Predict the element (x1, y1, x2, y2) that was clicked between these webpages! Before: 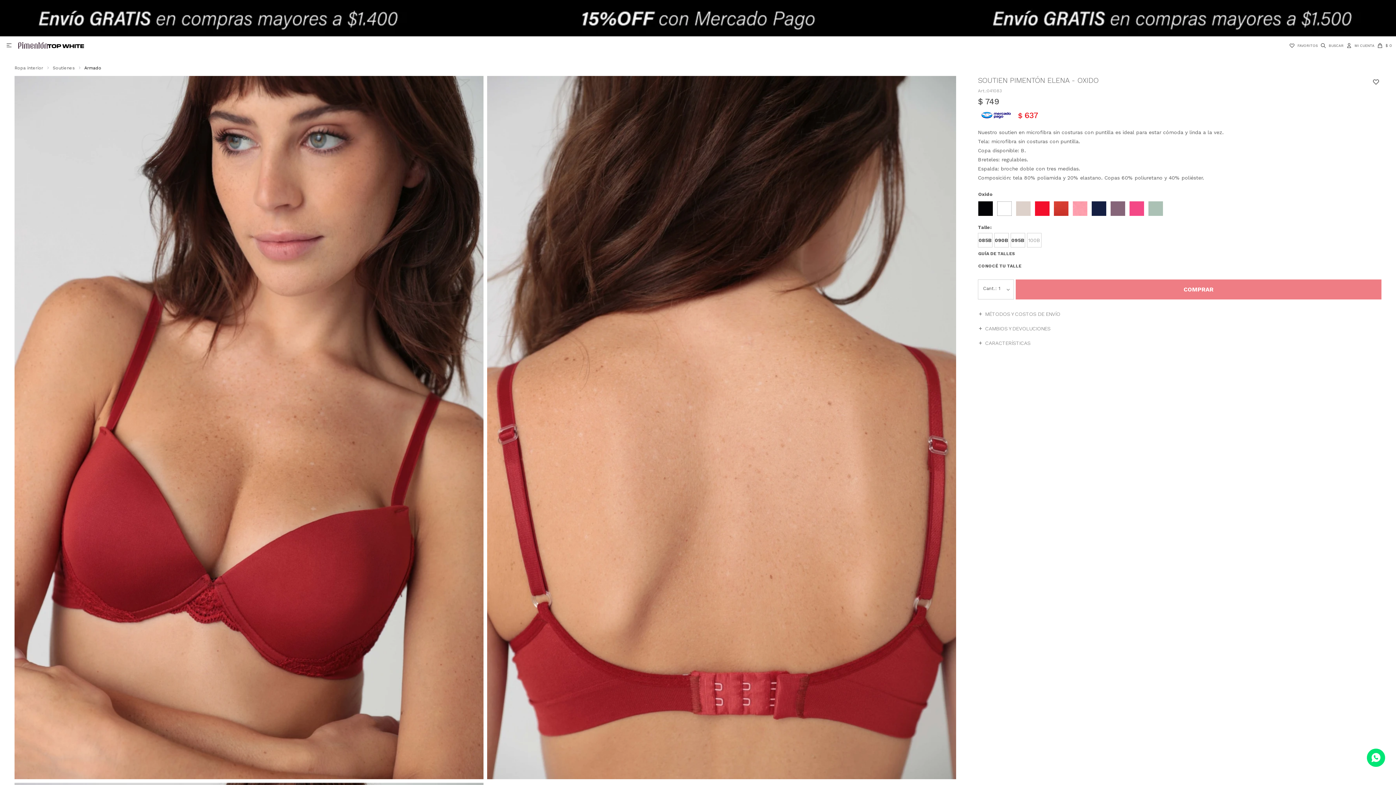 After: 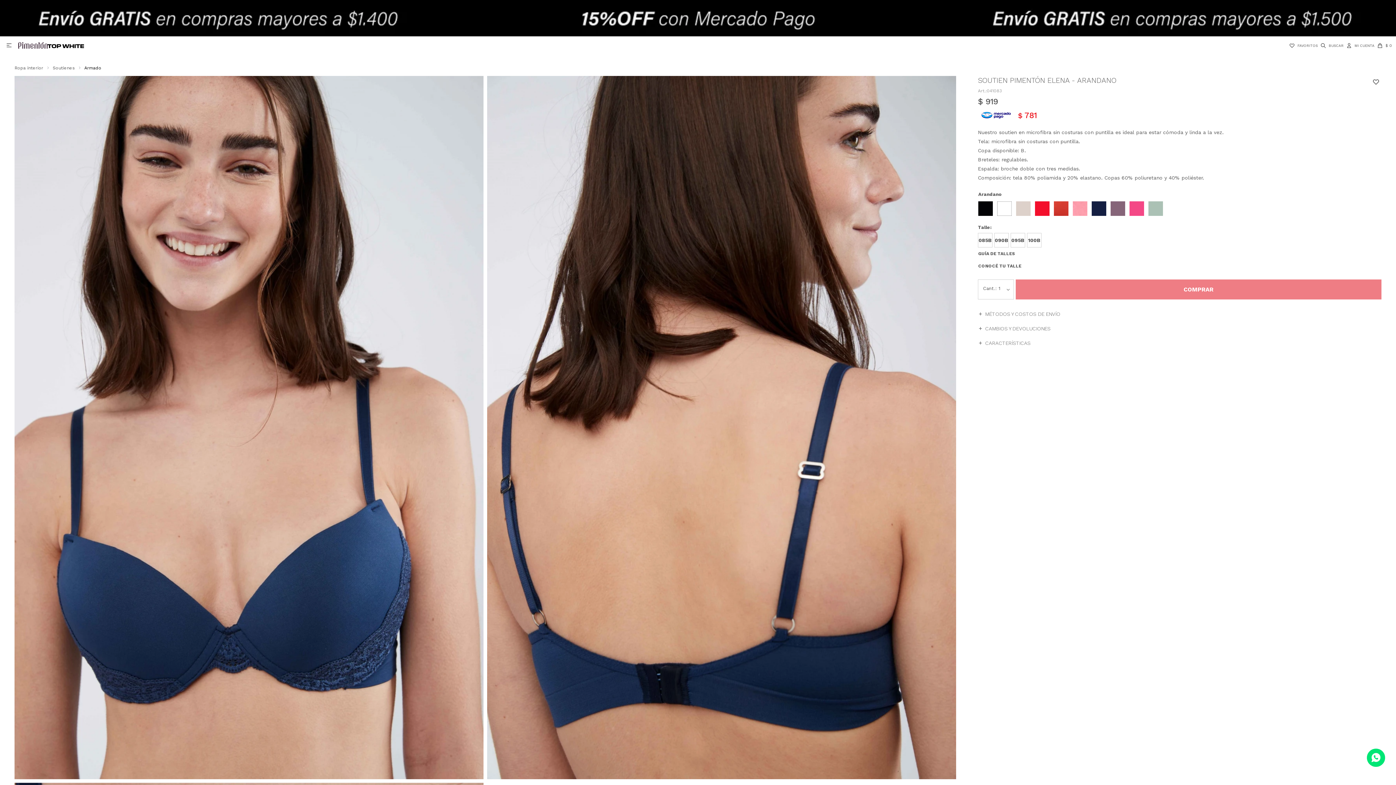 Action: bbox: (1091, 200, 1107, 216)